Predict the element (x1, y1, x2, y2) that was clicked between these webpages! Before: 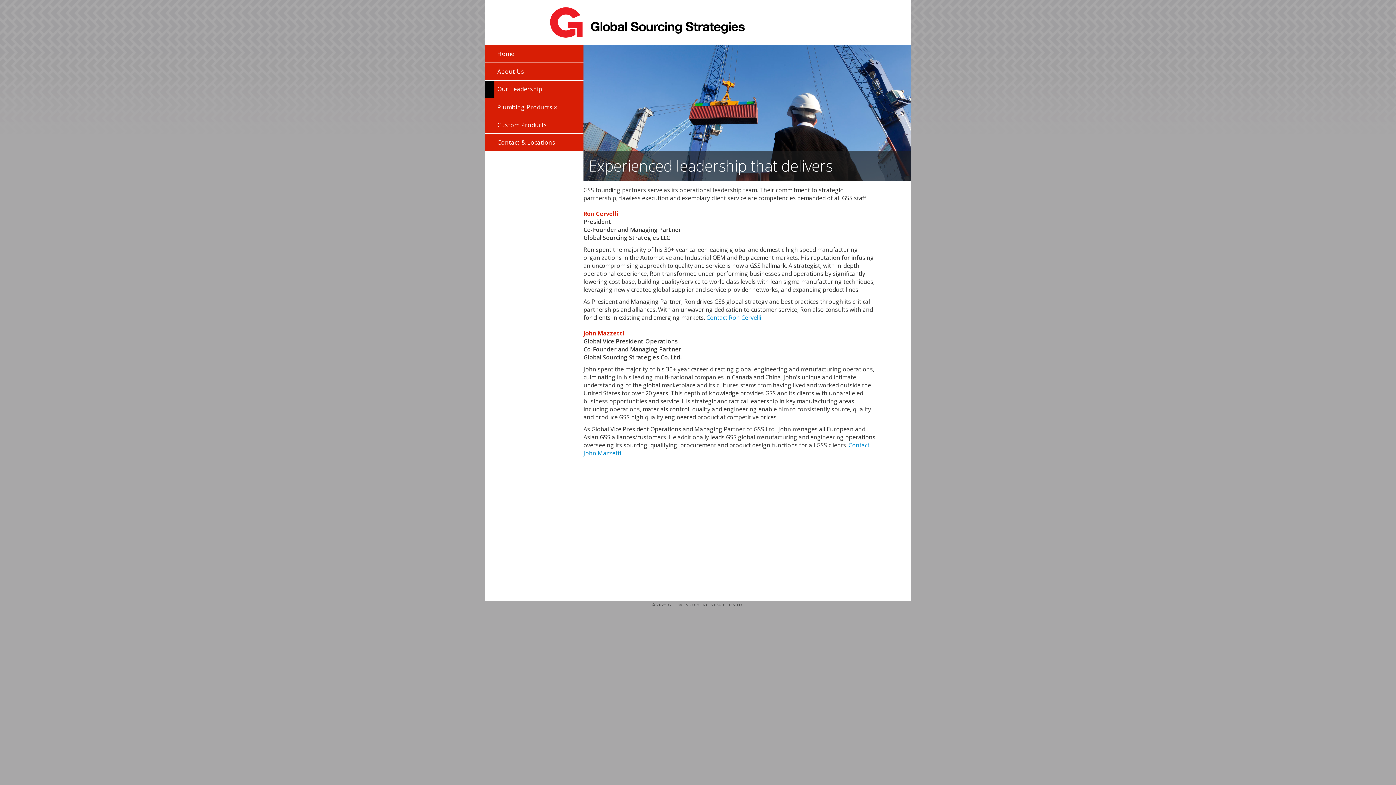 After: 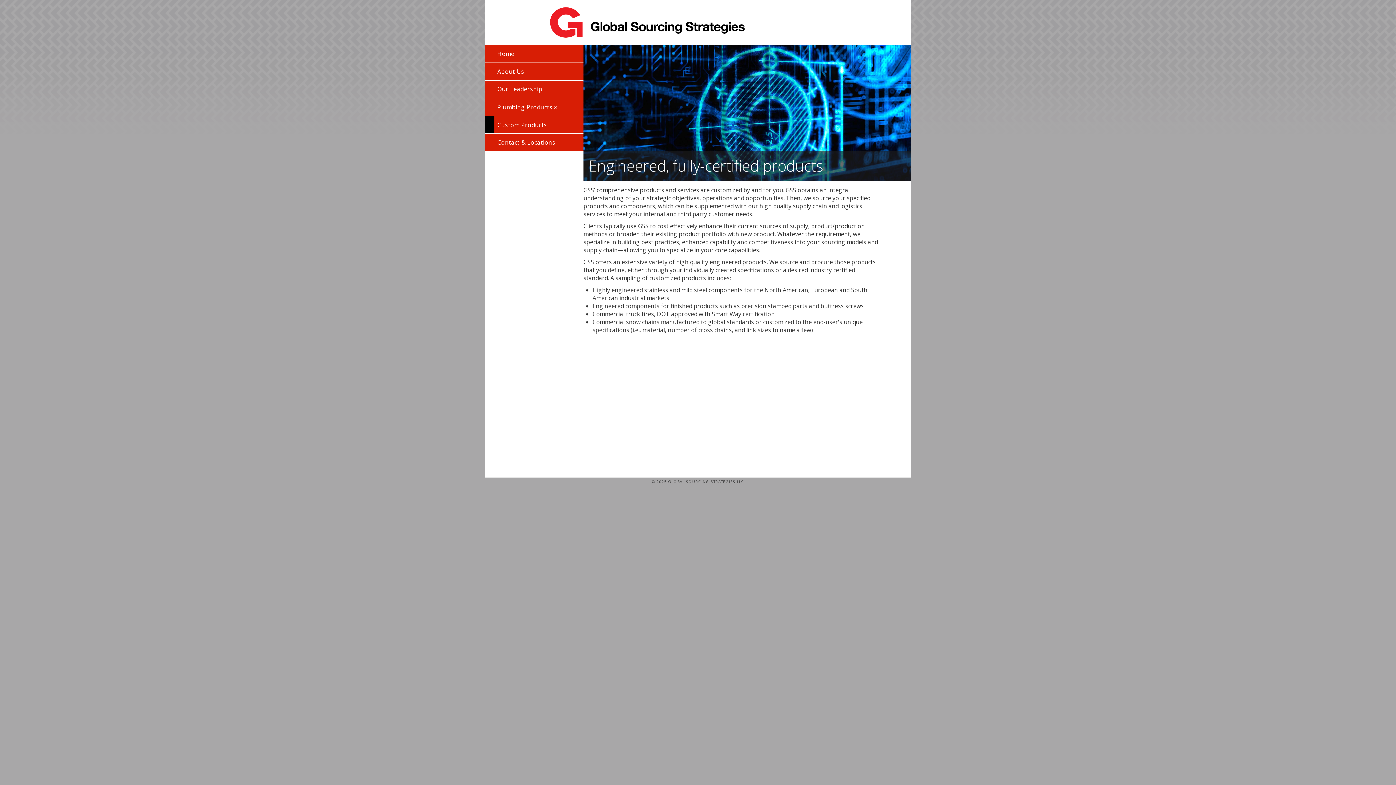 Action: bbox: (494, 116, 589, 133) label: Custom Products